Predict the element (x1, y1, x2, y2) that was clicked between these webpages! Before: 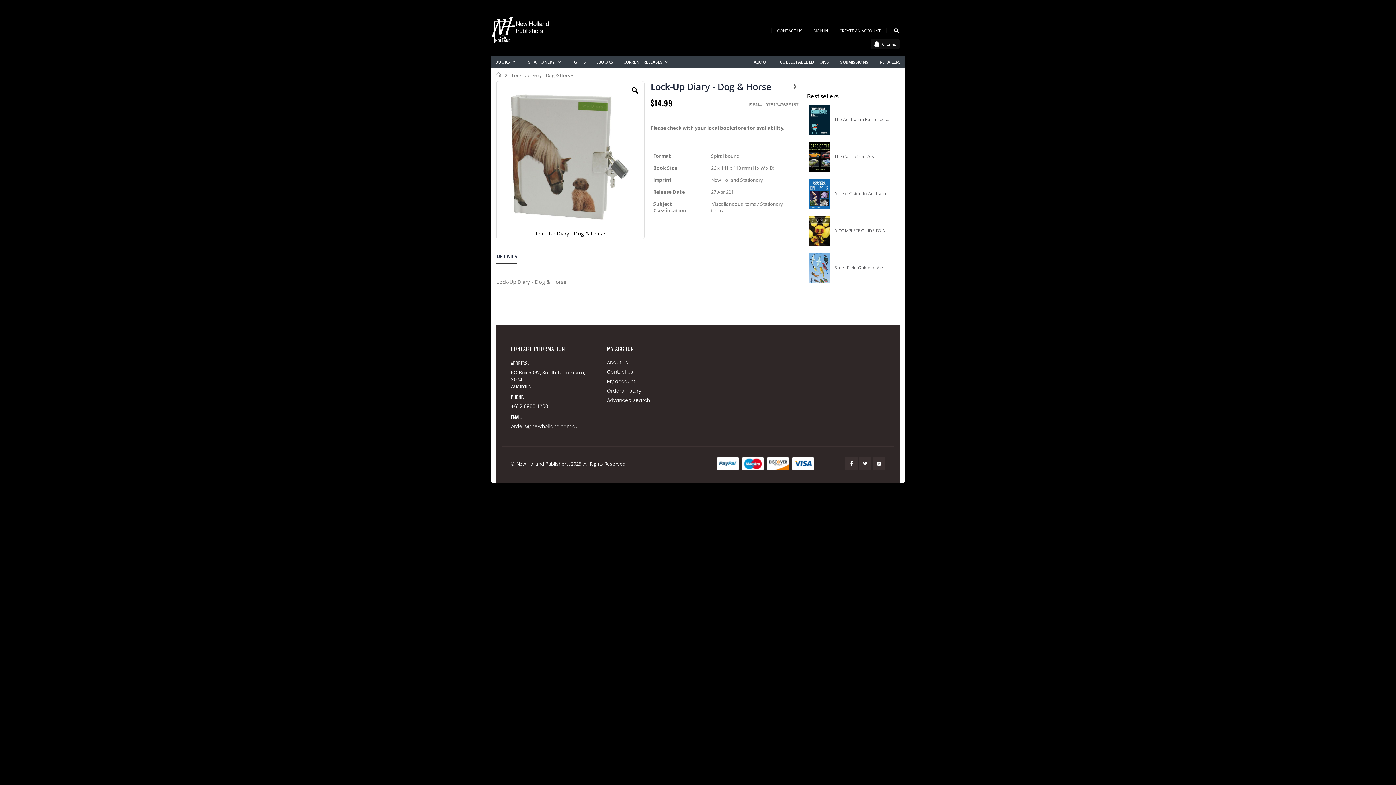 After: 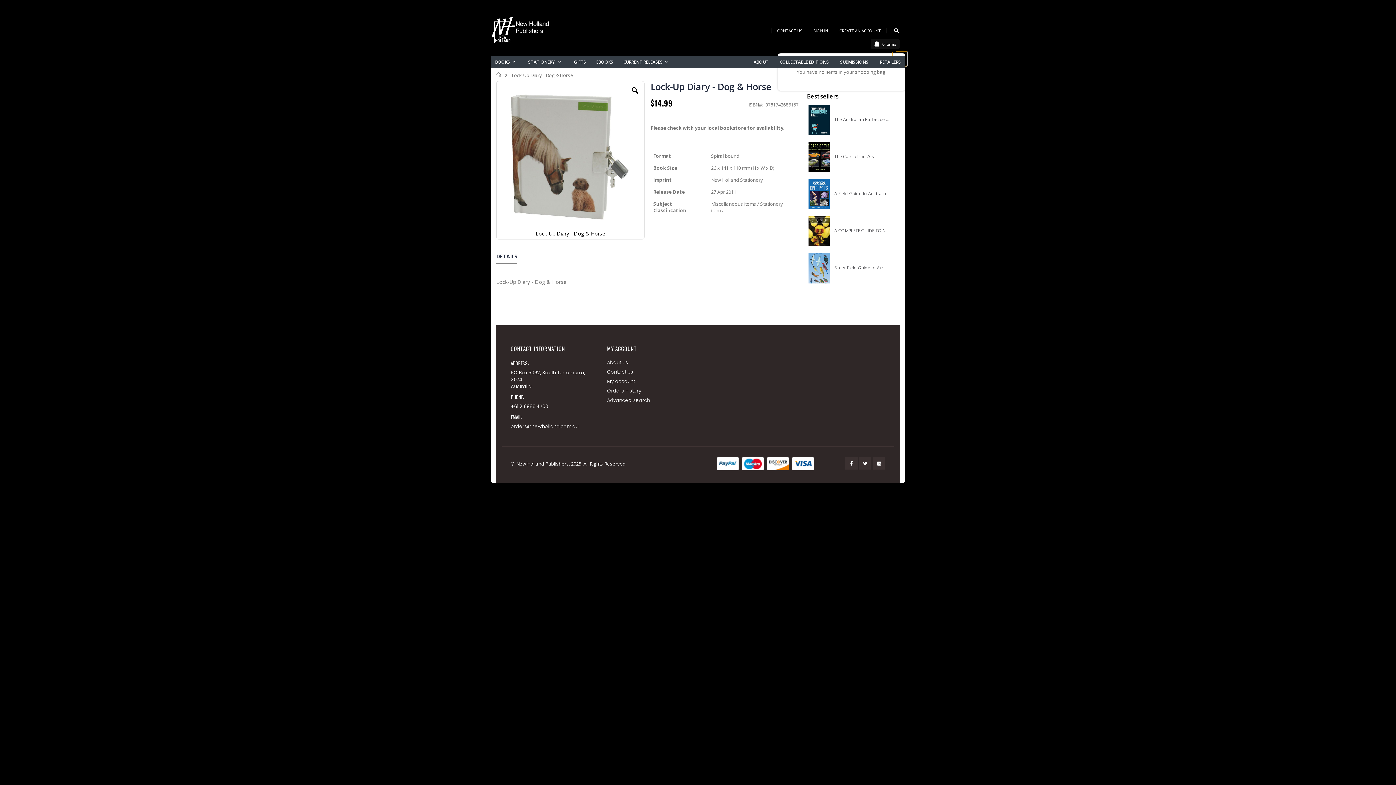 Action: bbox: (885, 40, 896, 50) label:  
Cart
0 